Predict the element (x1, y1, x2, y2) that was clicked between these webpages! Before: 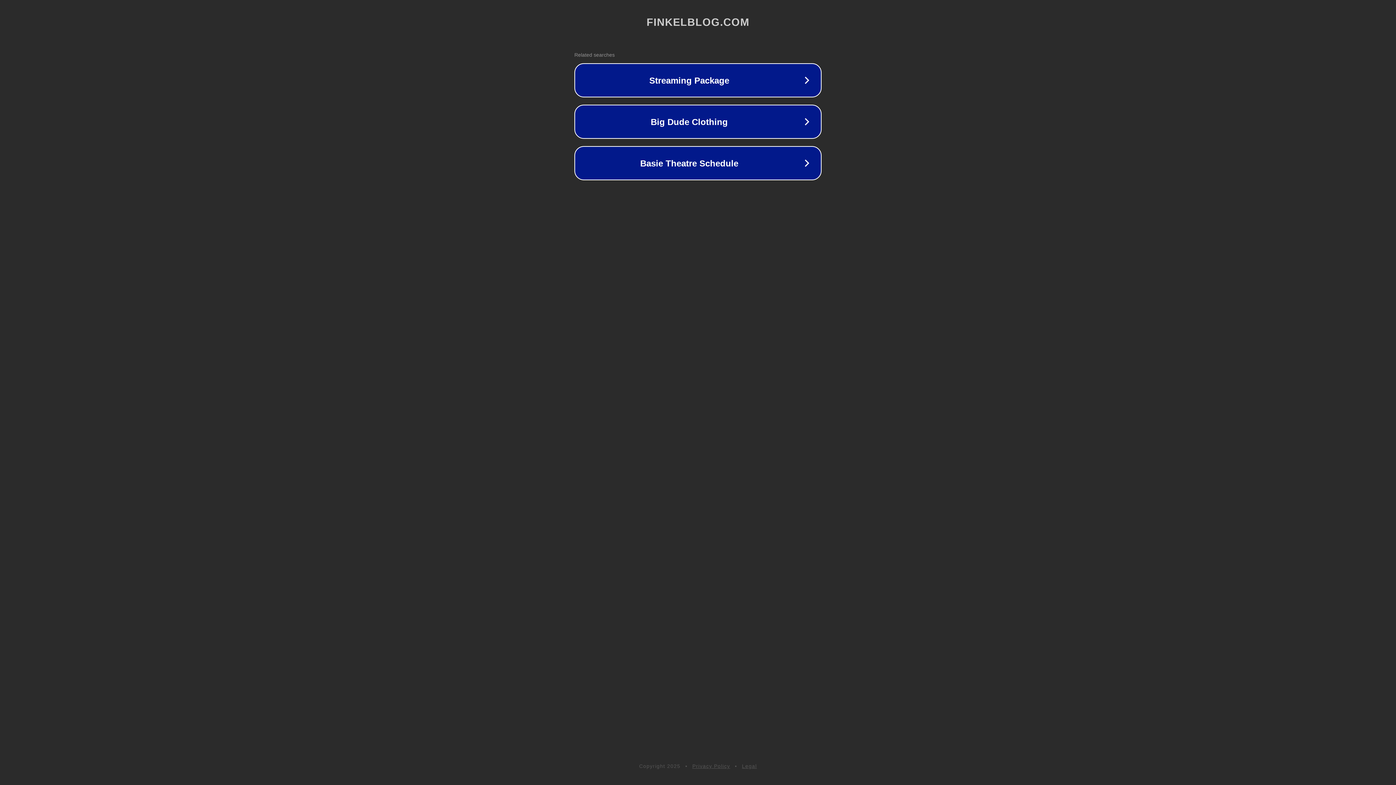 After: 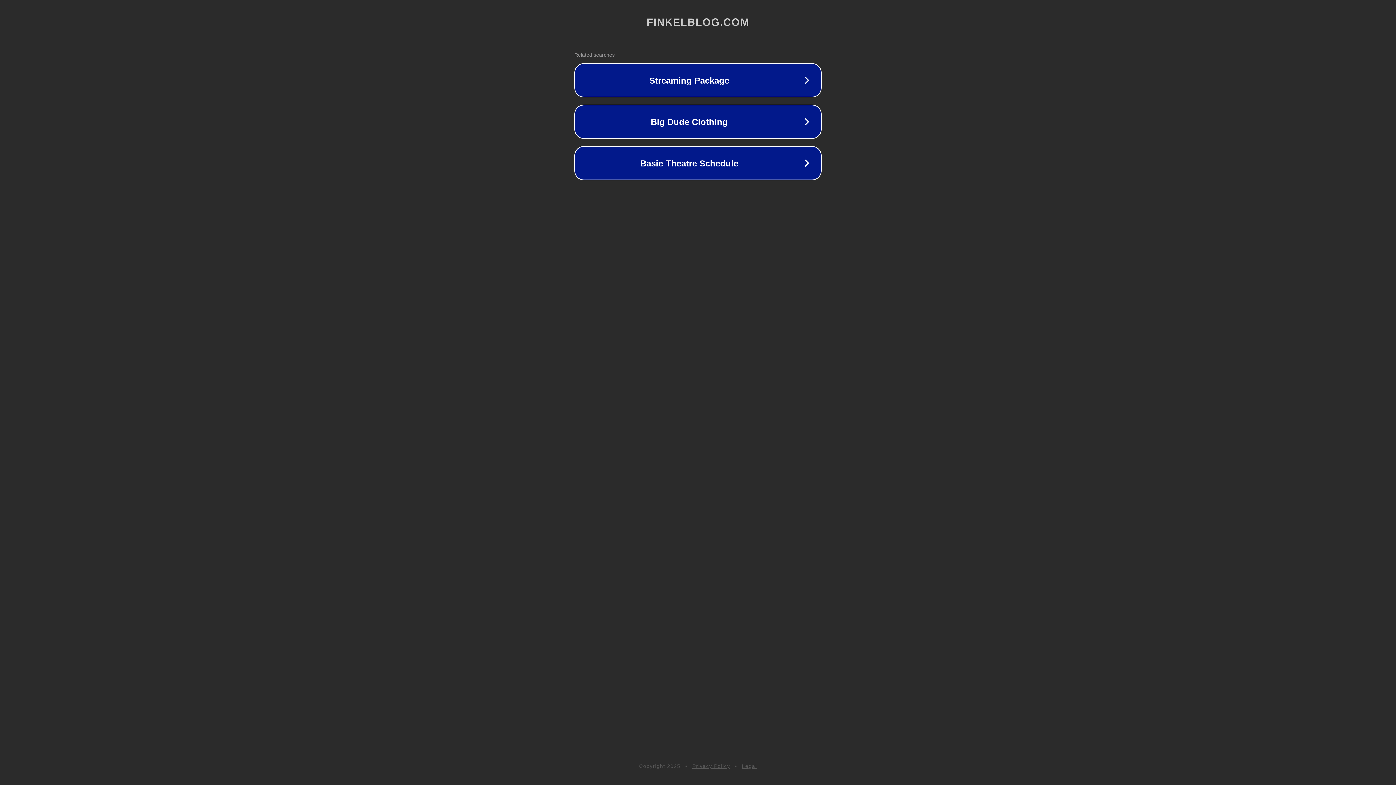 Action: bbox: (692, 763, 730, 769) label: Privacy Policy